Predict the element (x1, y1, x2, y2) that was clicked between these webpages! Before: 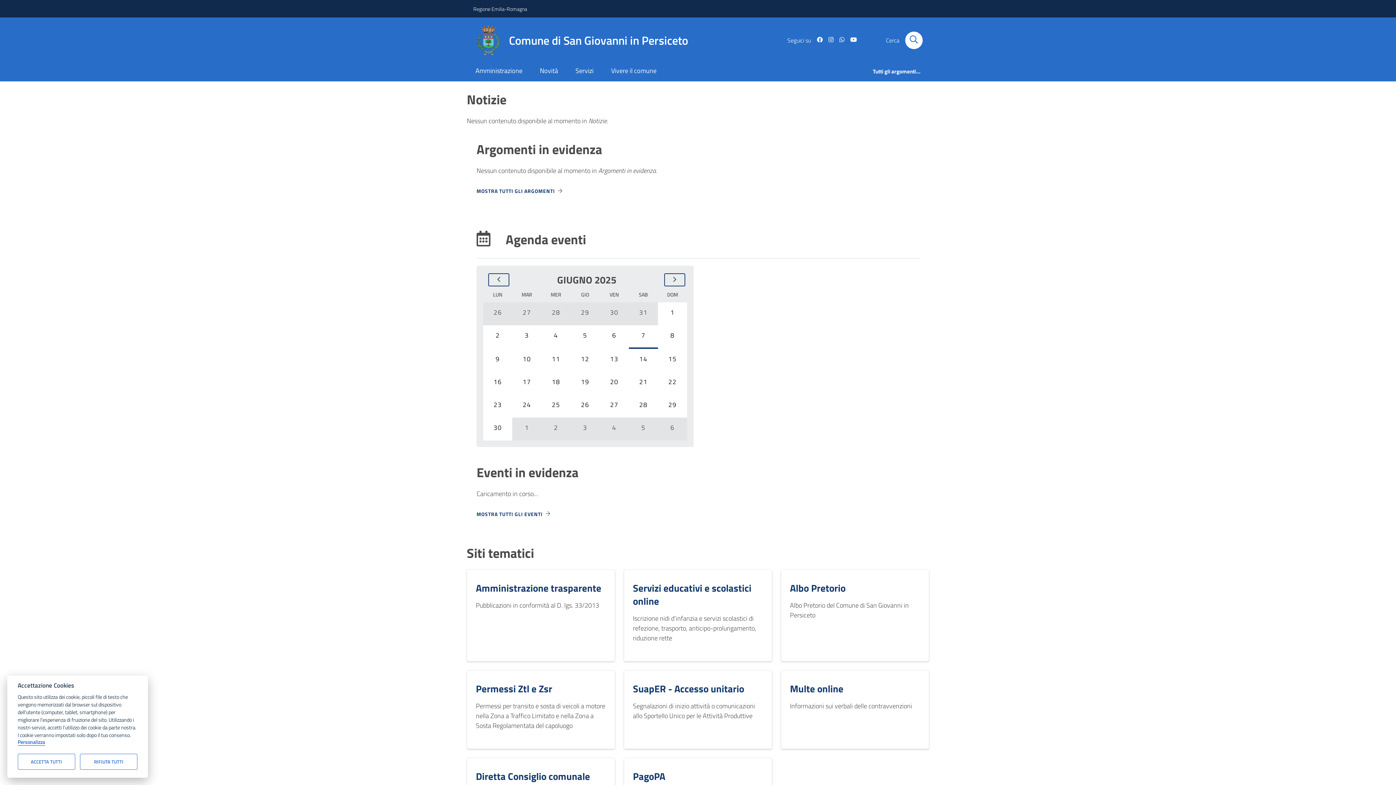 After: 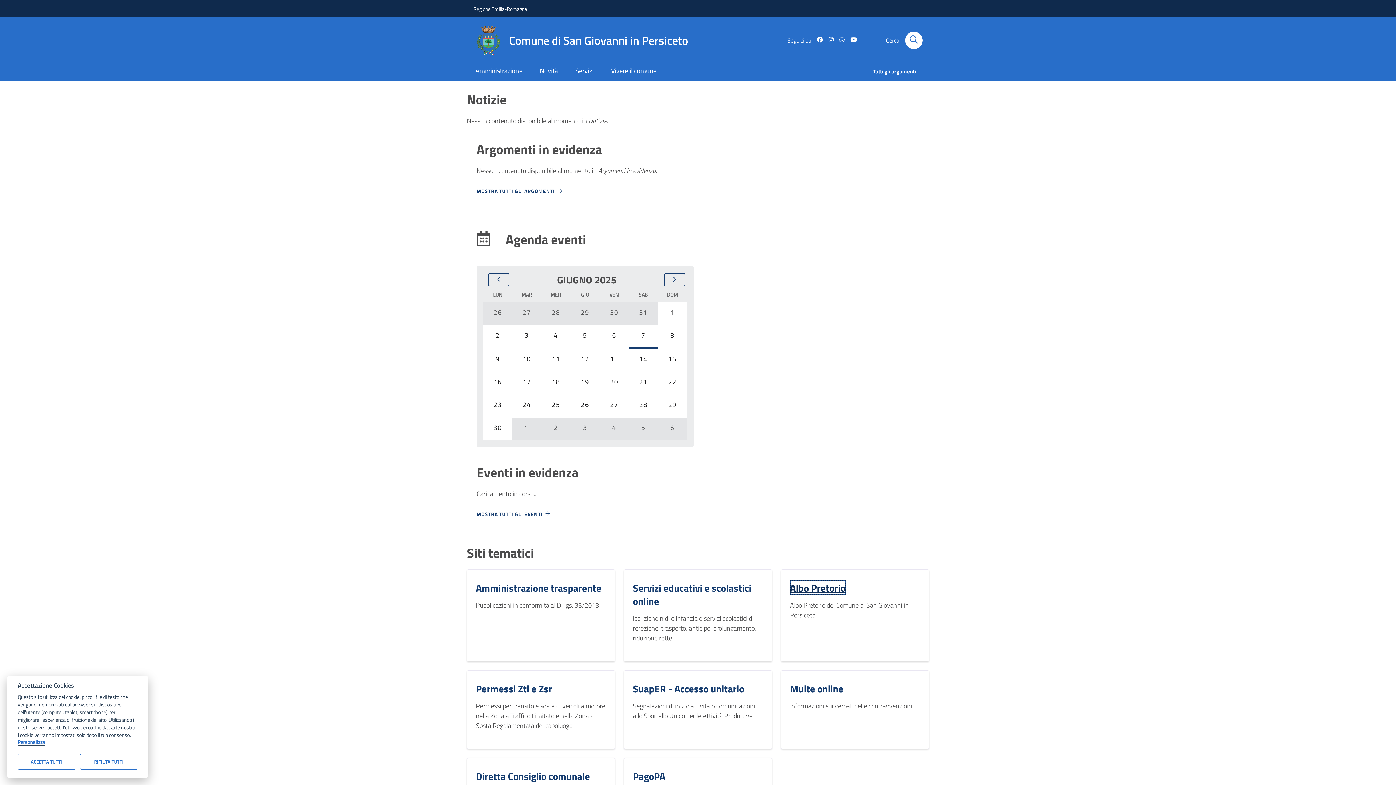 Action: label: Albo Pretorio bbox: (790, 580, 845, 595)